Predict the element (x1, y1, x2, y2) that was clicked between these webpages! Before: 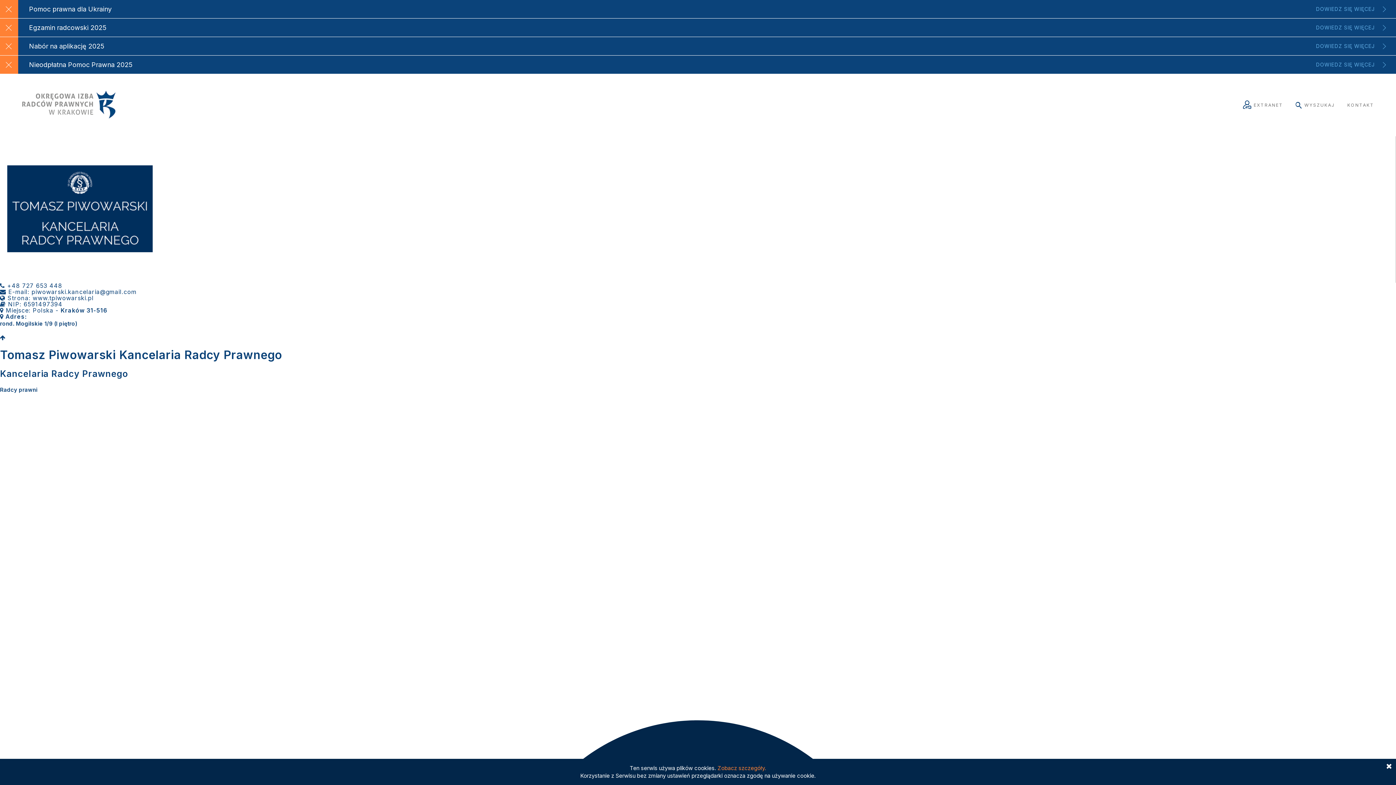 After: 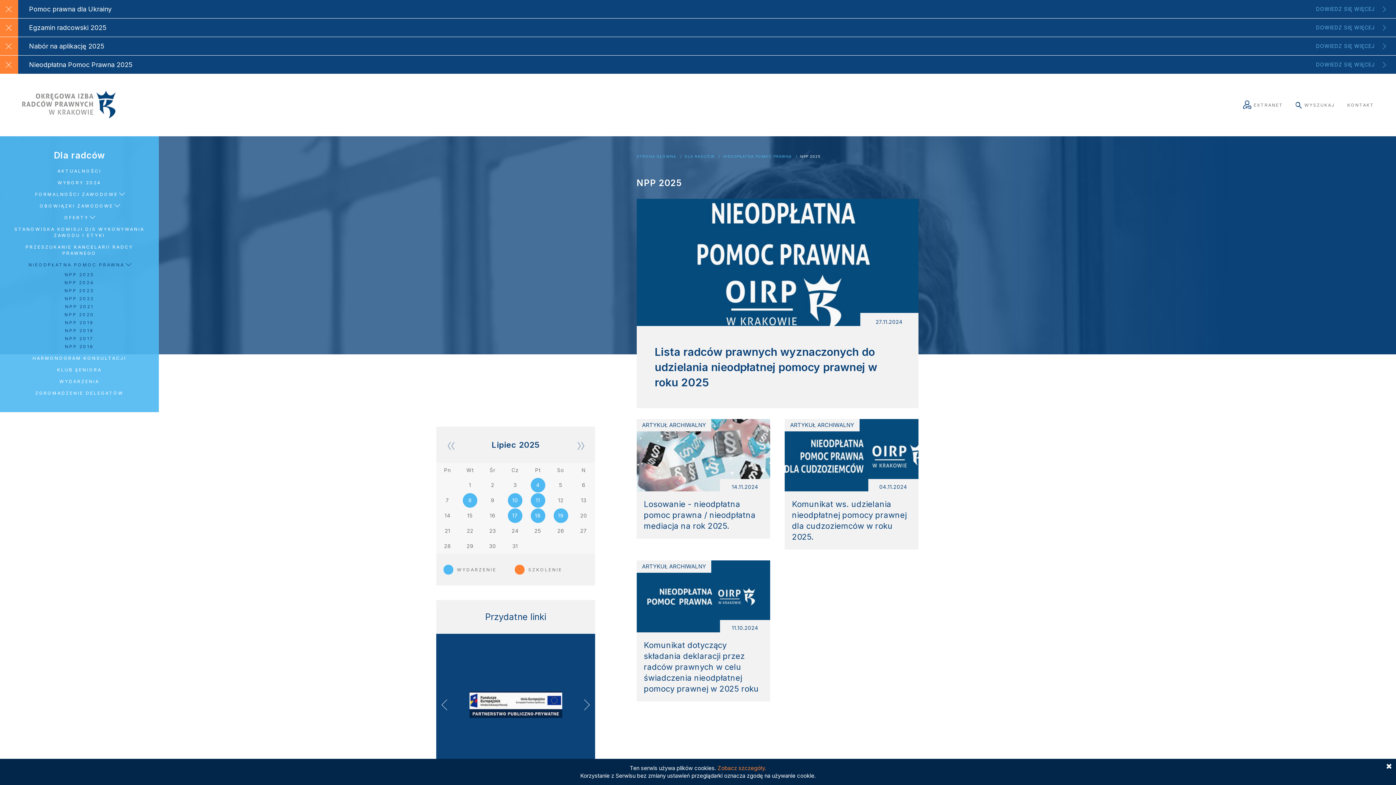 Action: label: DOWIEDZ SIĘ WIĘCEJ bbox: (1309, 55, 1396, 73)